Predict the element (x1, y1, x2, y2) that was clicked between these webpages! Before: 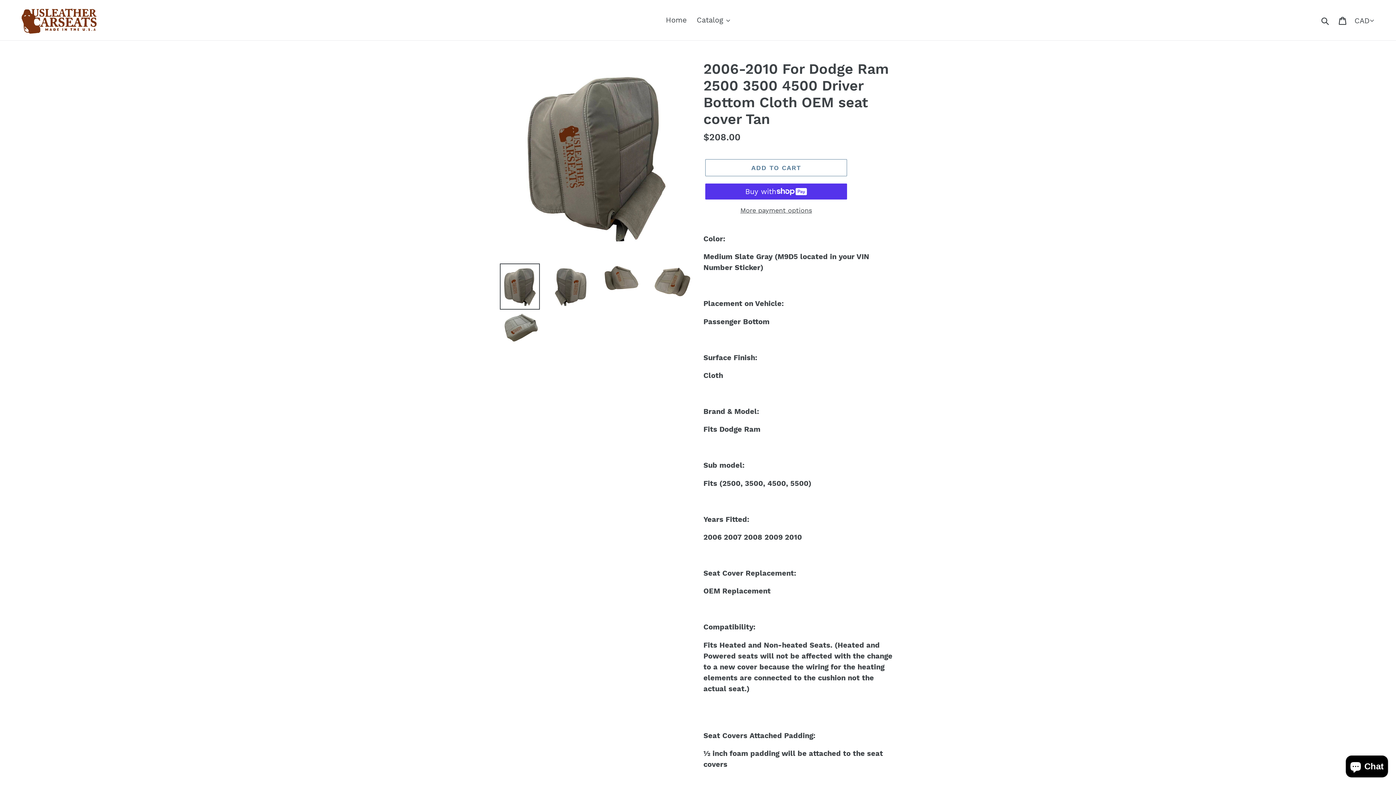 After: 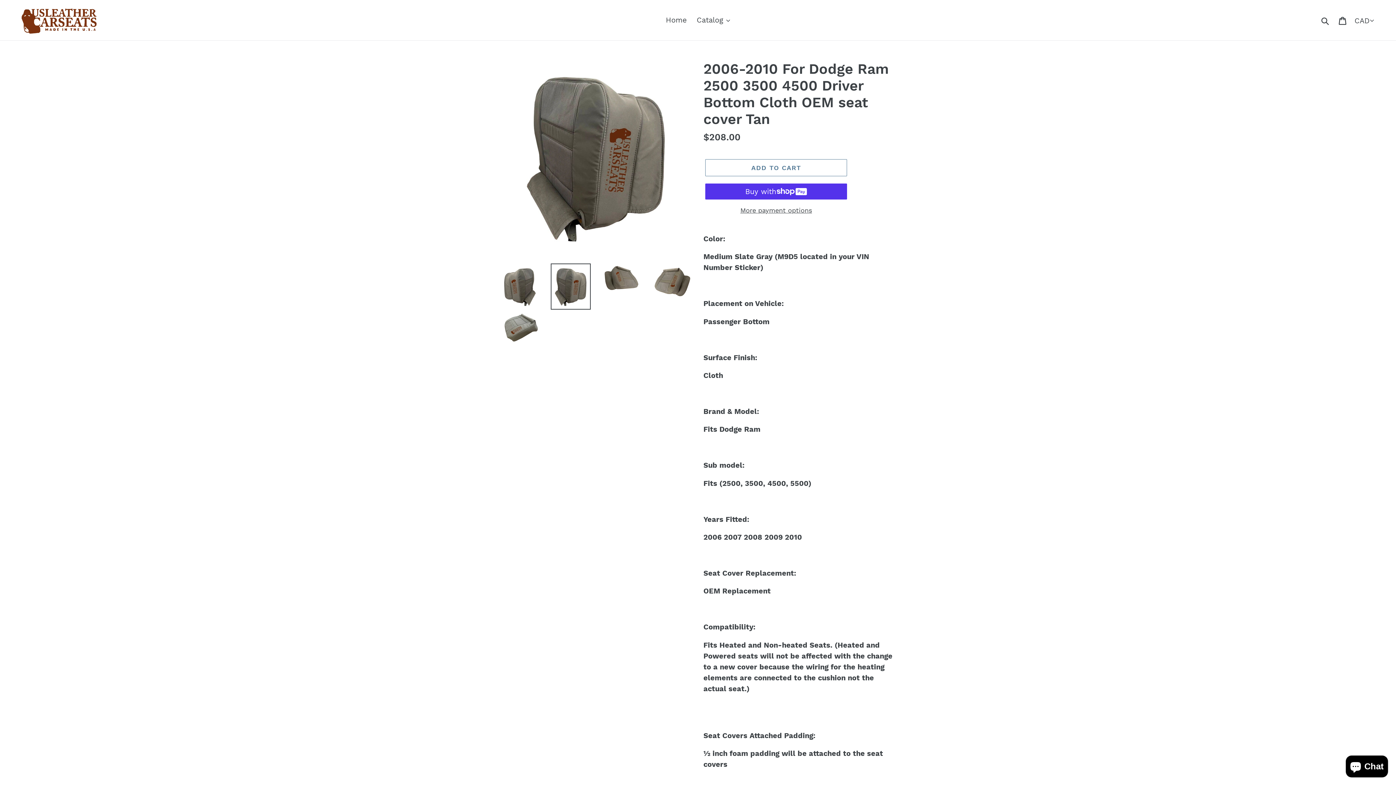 Action: bbox: (550, 263, 590, 309)